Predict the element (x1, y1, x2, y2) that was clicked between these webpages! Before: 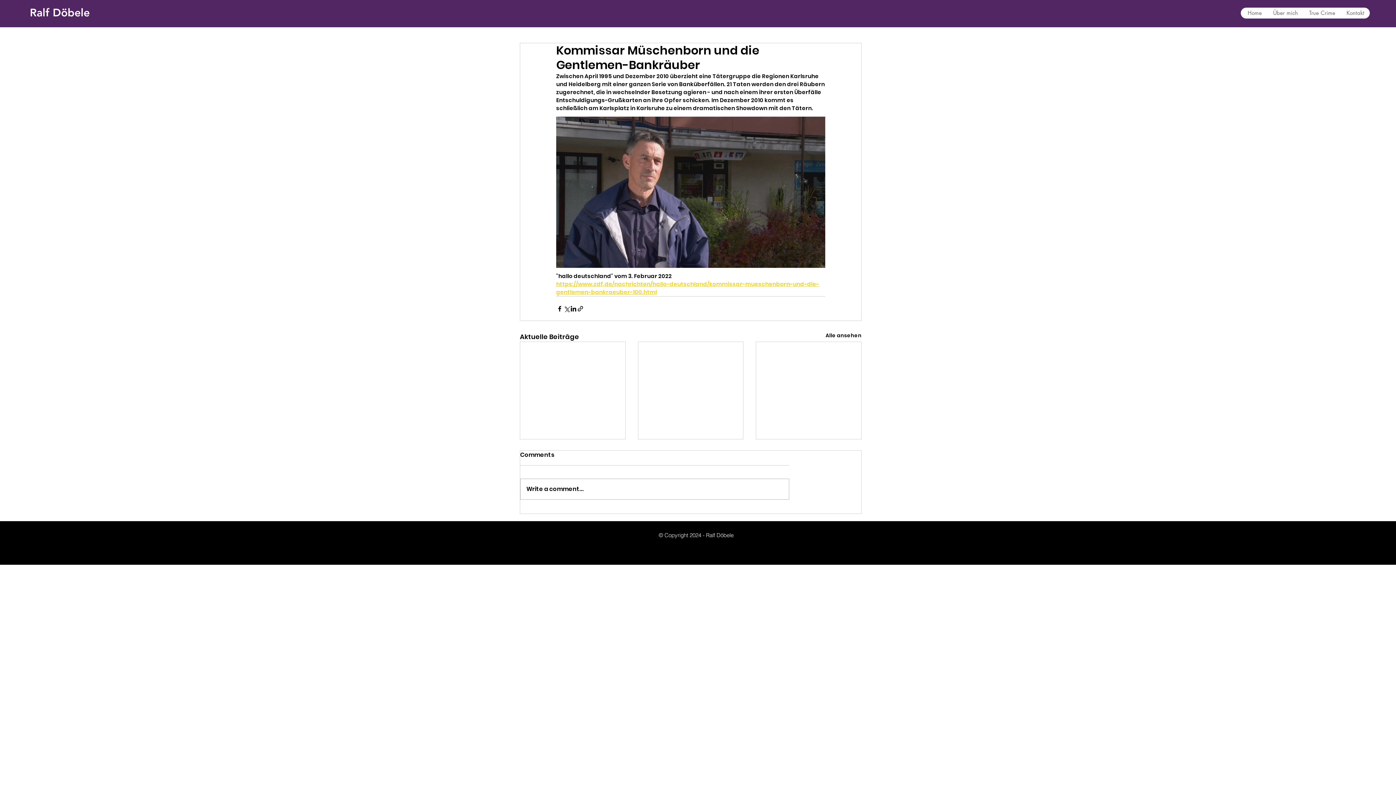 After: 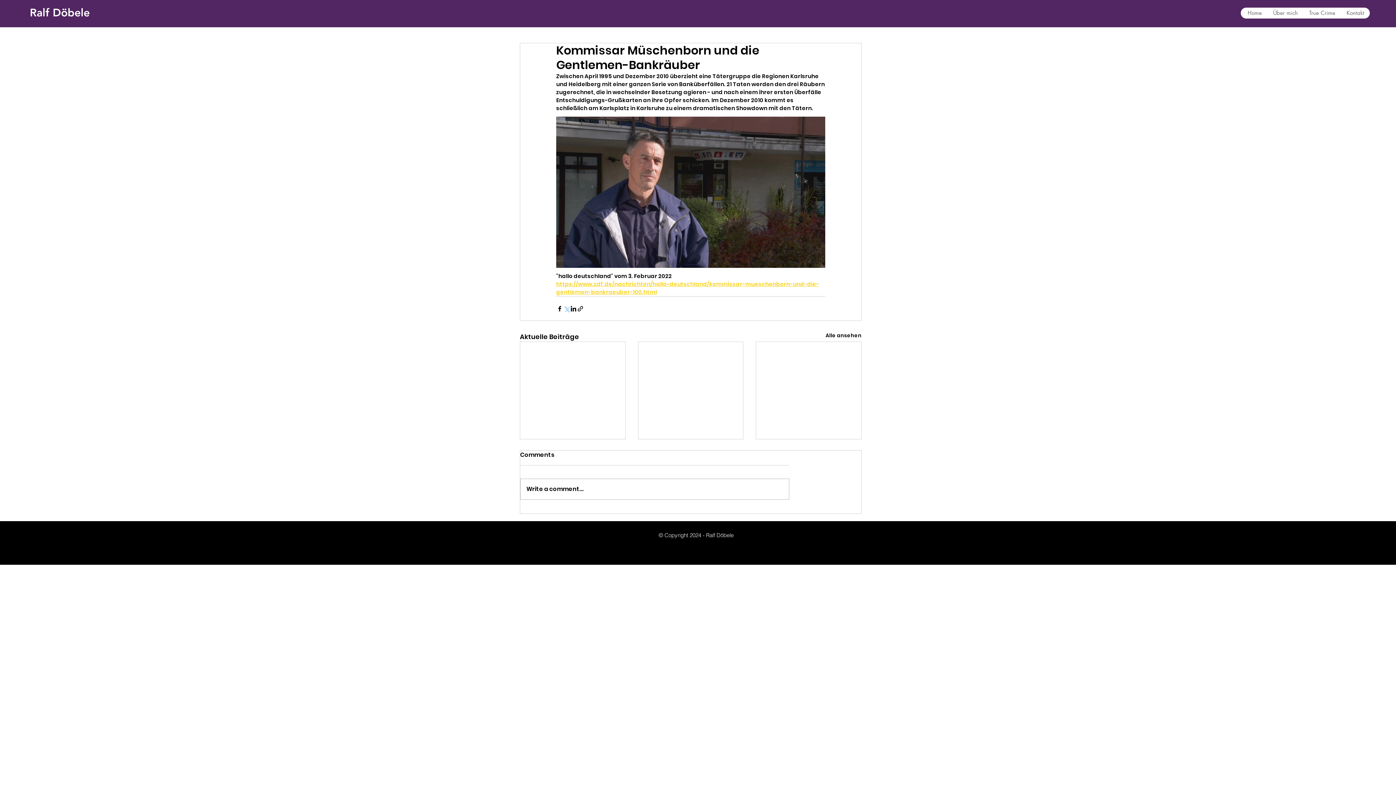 Action: bbox: (563, 305, 570, 312) label: Über X (Twitter) teilen